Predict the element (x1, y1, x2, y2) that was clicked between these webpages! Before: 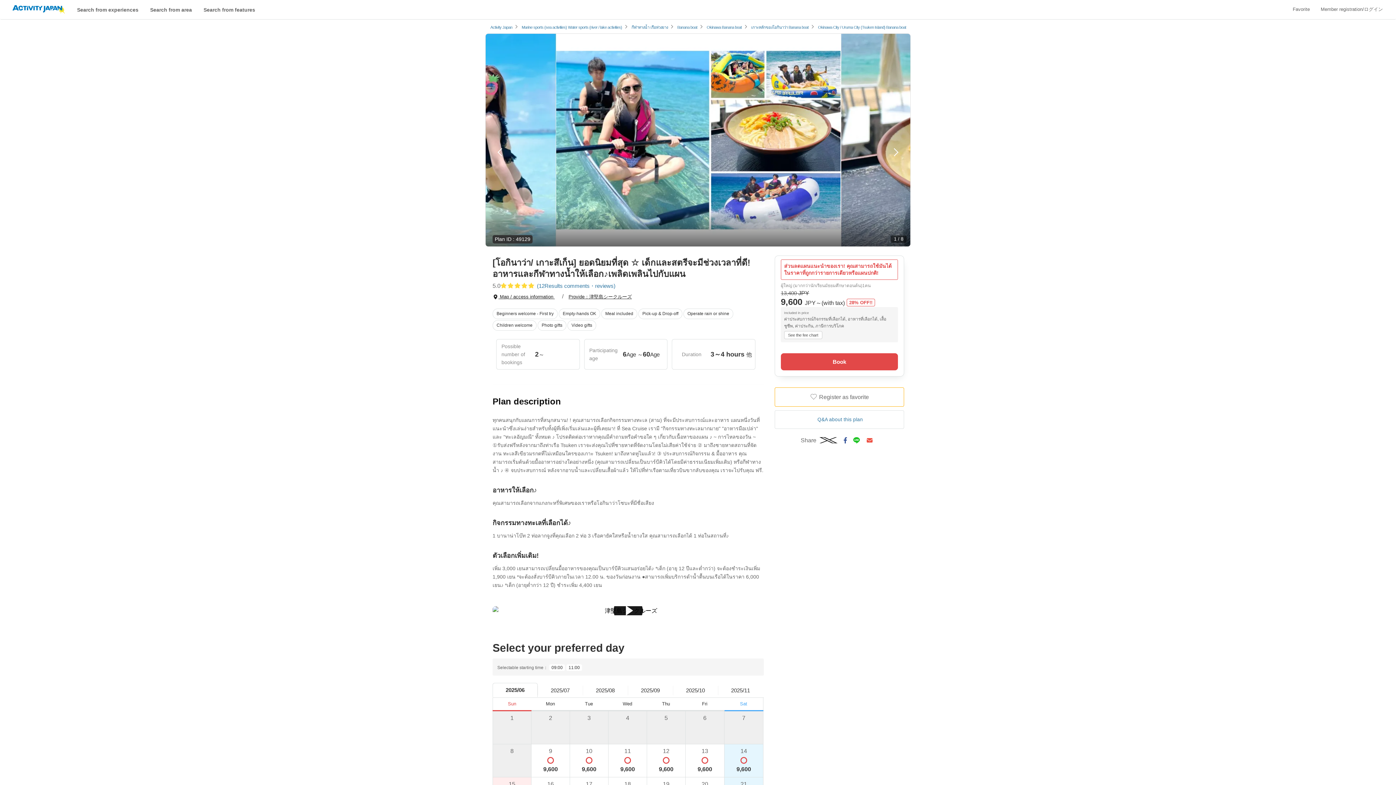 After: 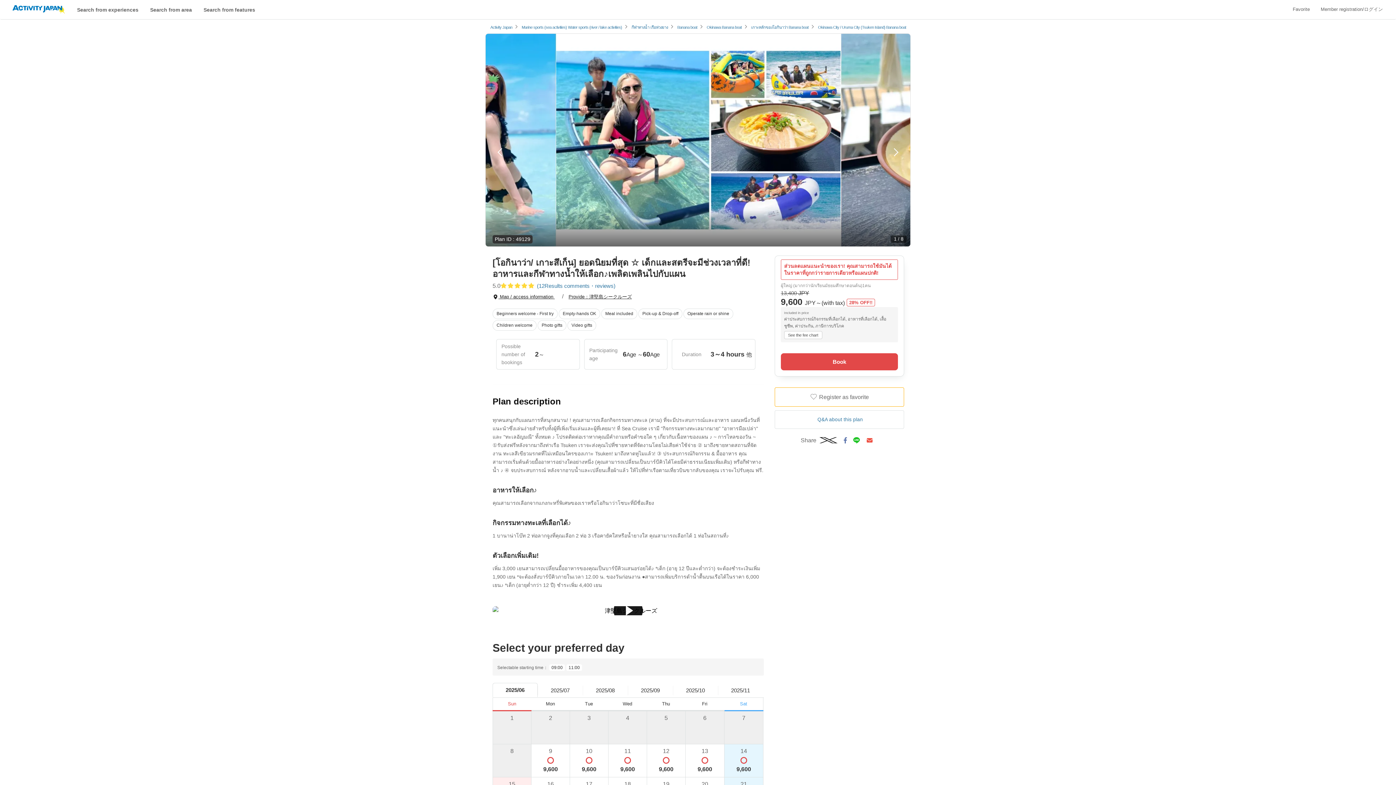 Action: bbox: (840, 434, 850, 445)